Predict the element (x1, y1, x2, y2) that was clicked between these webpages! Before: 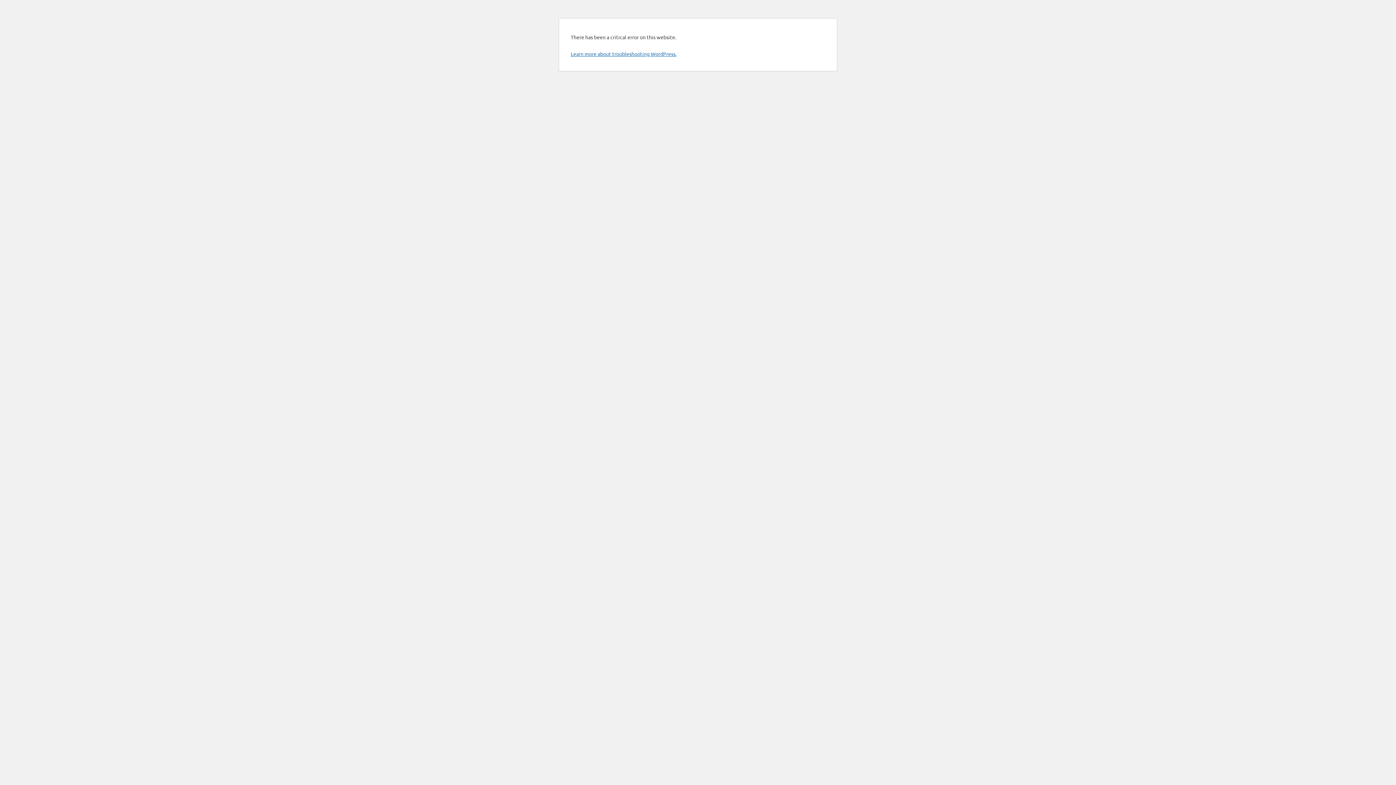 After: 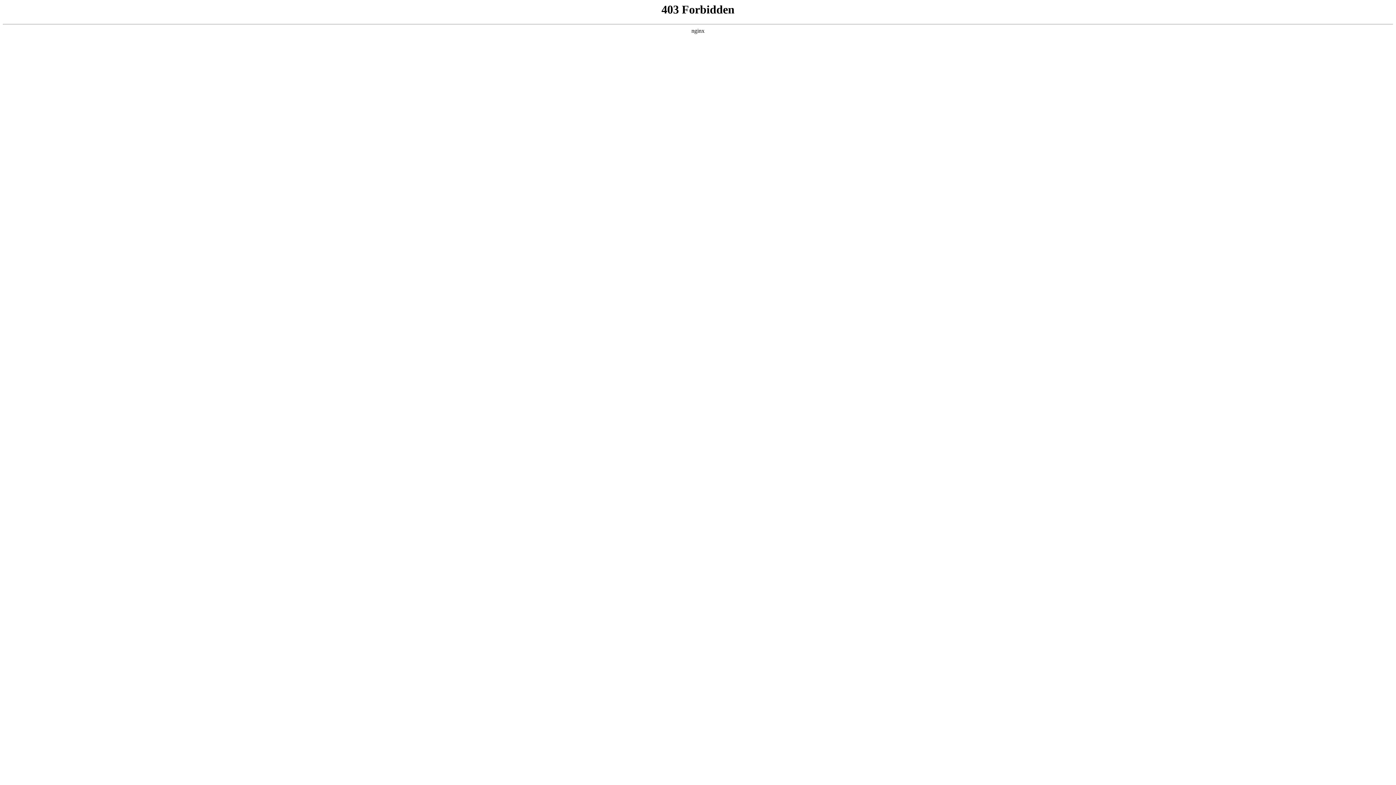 Action: bbox: (570, 50, 676, 57) label: Learn more about troubleshooting WordPress.